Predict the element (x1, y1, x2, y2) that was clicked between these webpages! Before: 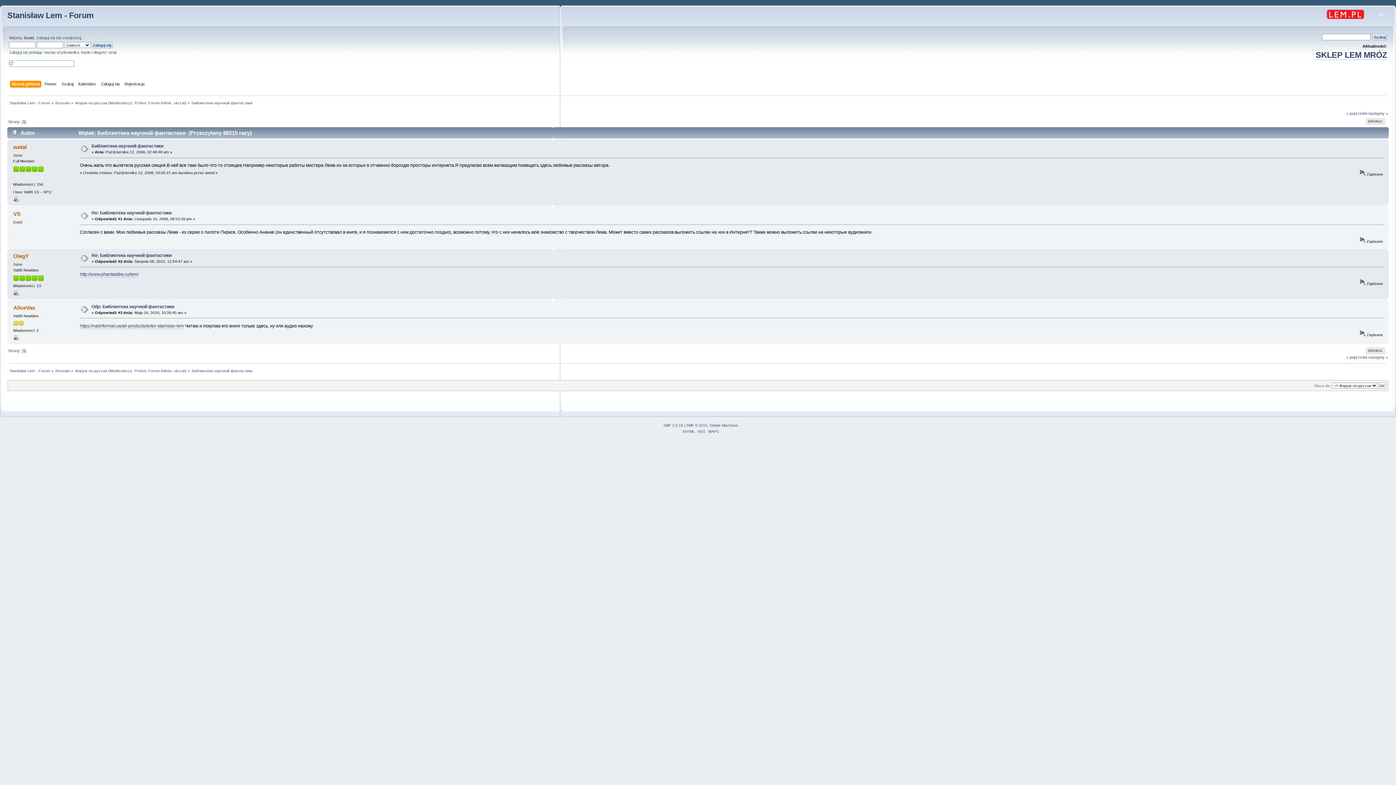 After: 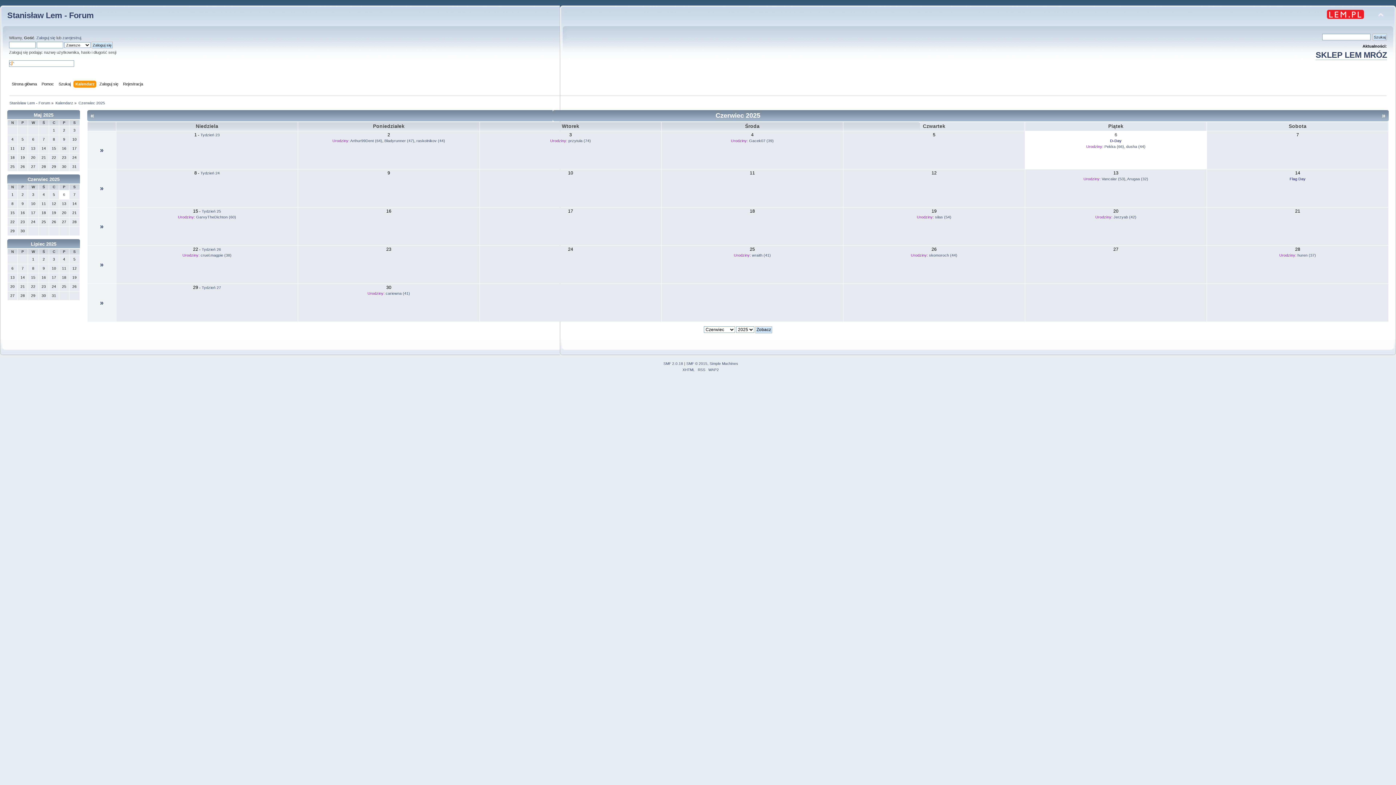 Action: label: Kalendarz bbox: (78, 80, 97, 88)